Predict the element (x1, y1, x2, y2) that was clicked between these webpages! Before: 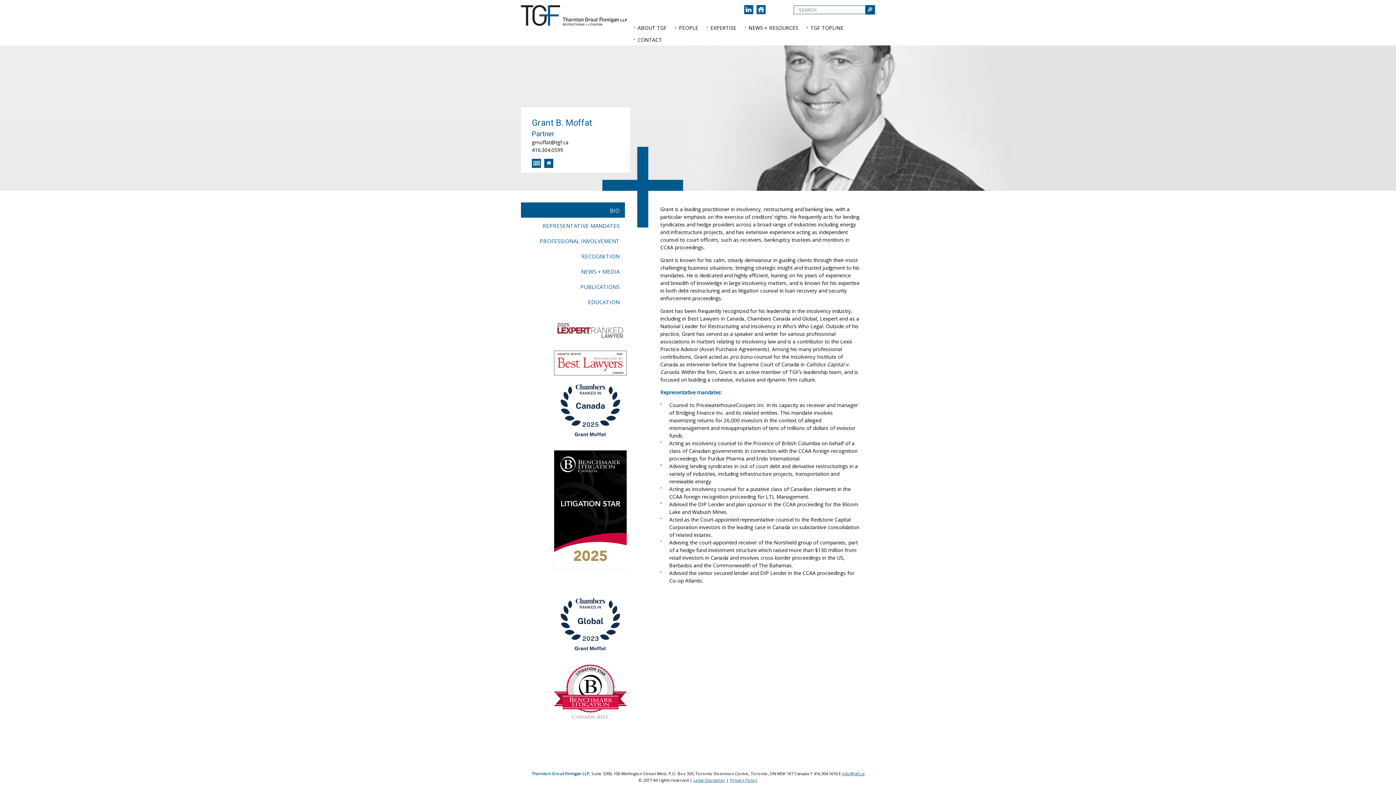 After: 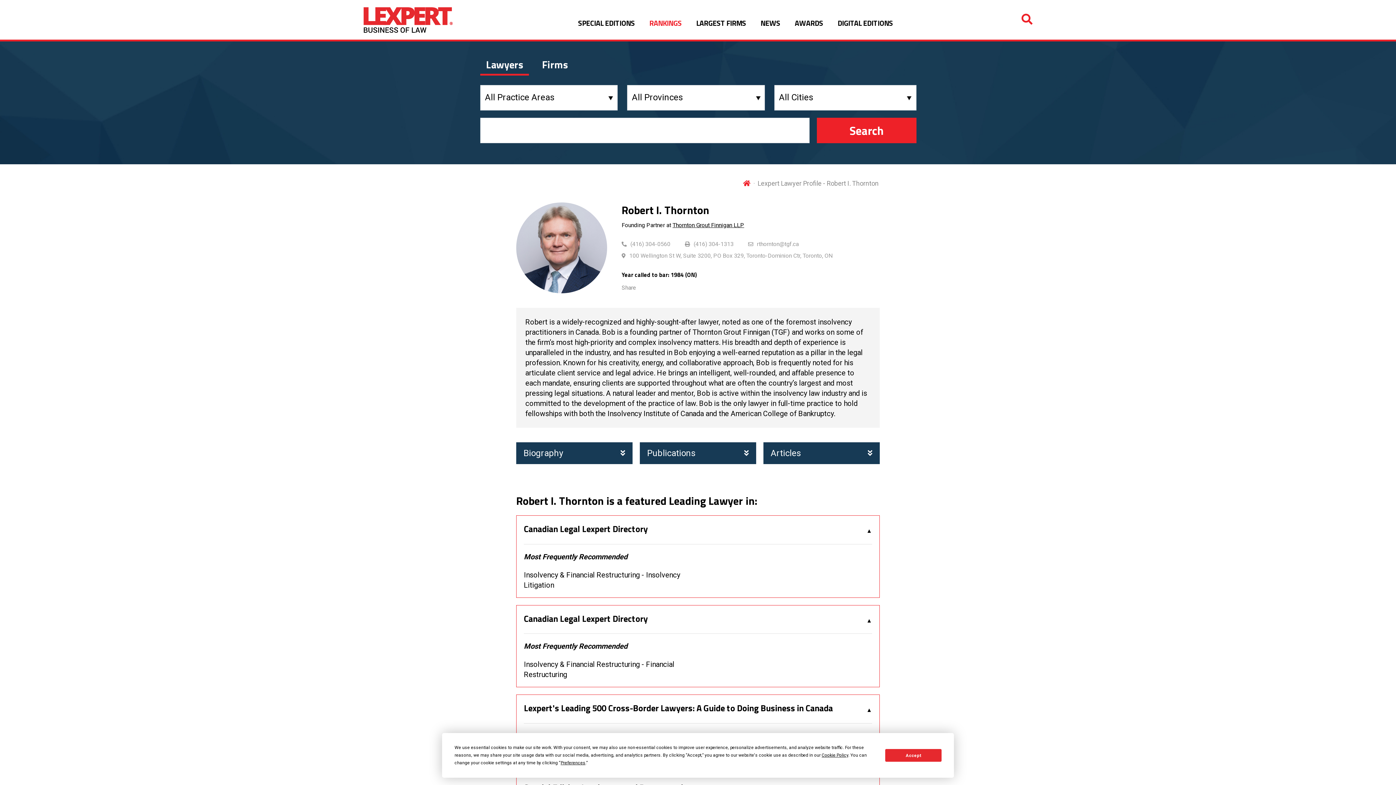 Action: bbox: (554, 338, 627, 345)